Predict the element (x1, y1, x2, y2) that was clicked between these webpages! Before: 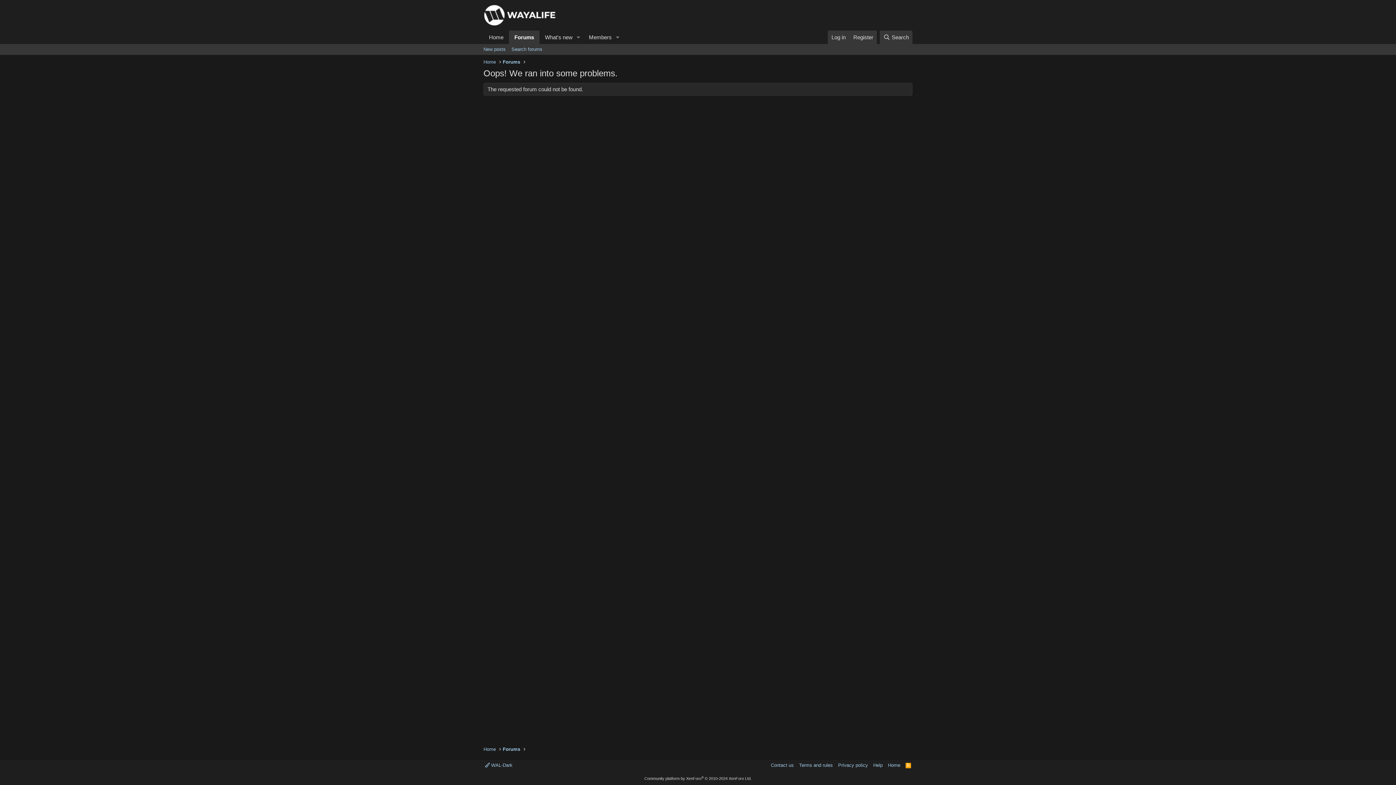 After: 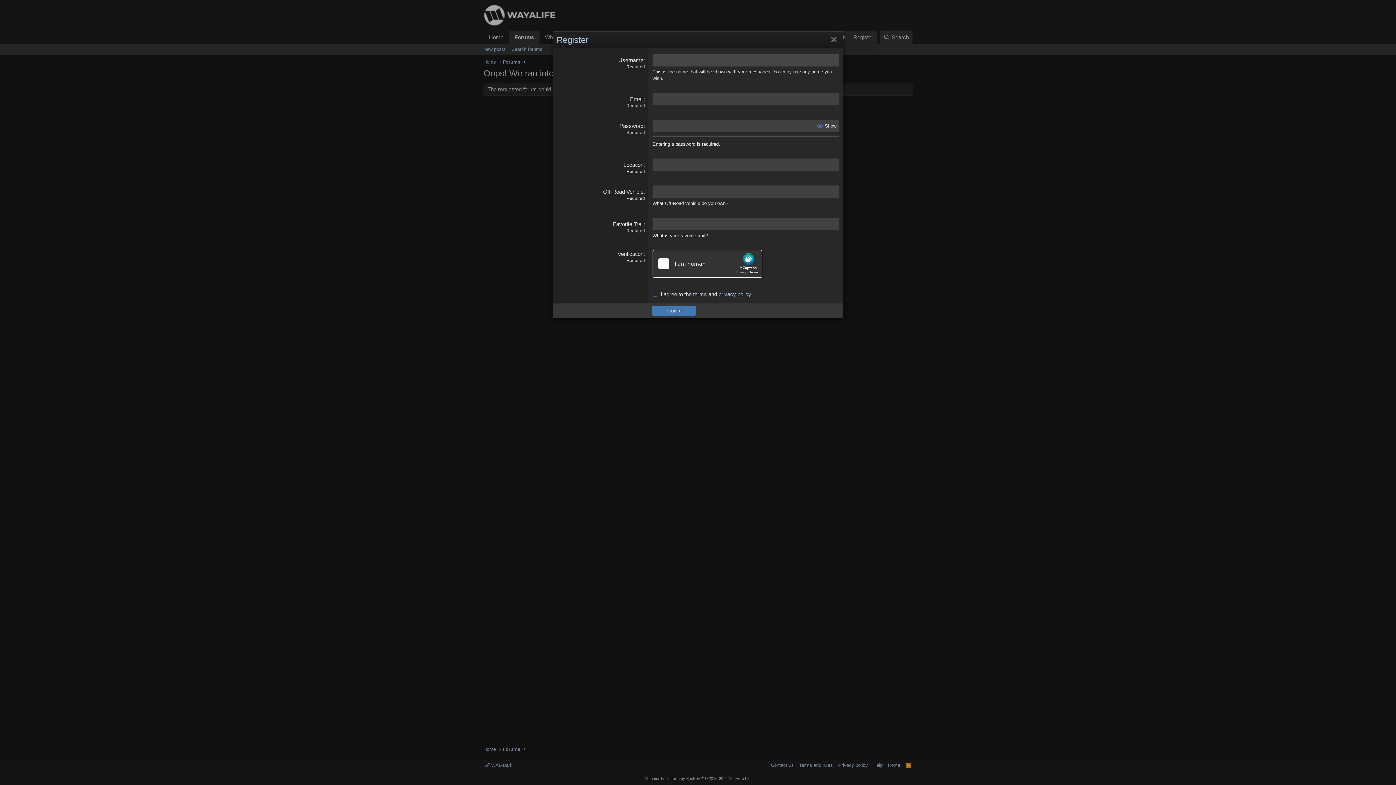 Action: bbox: (849, 30, 877, 44) label: Register